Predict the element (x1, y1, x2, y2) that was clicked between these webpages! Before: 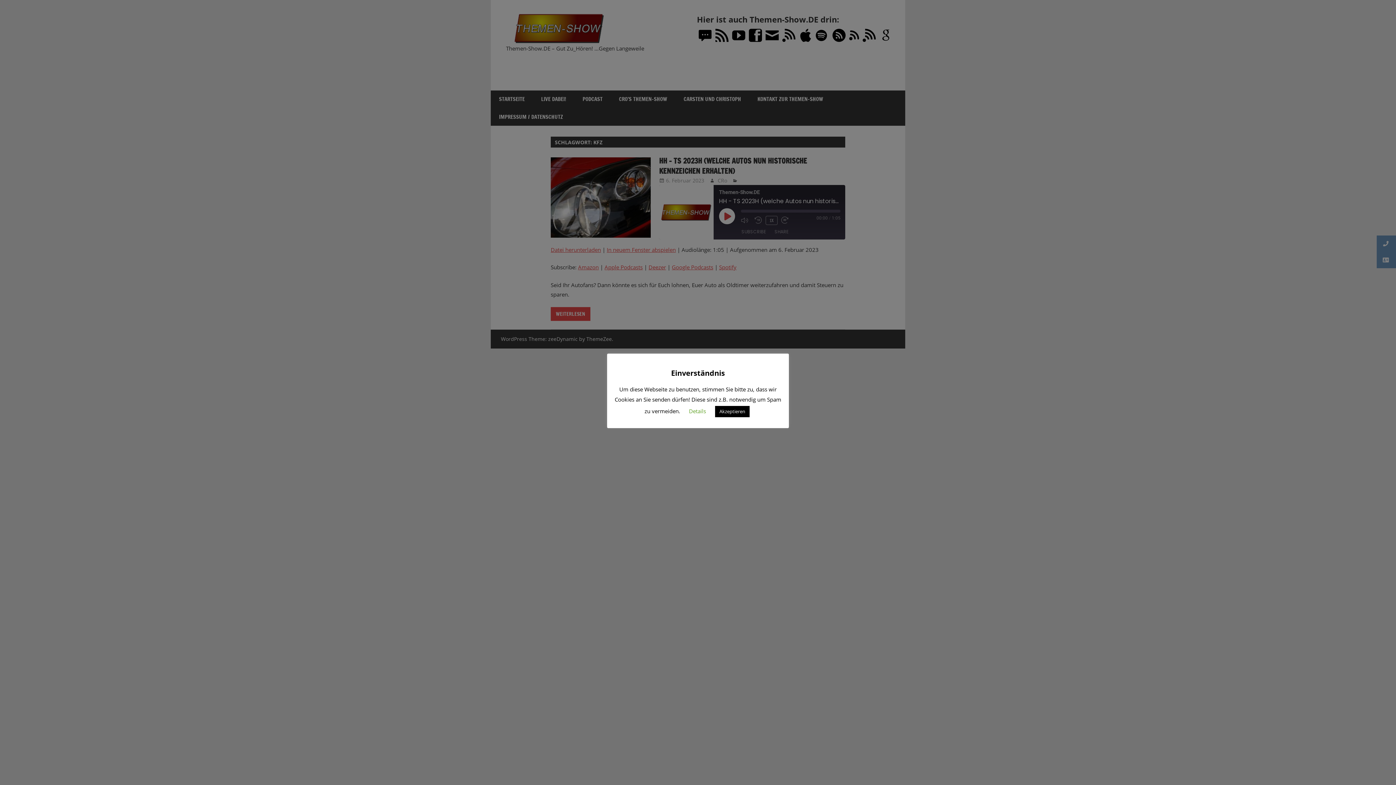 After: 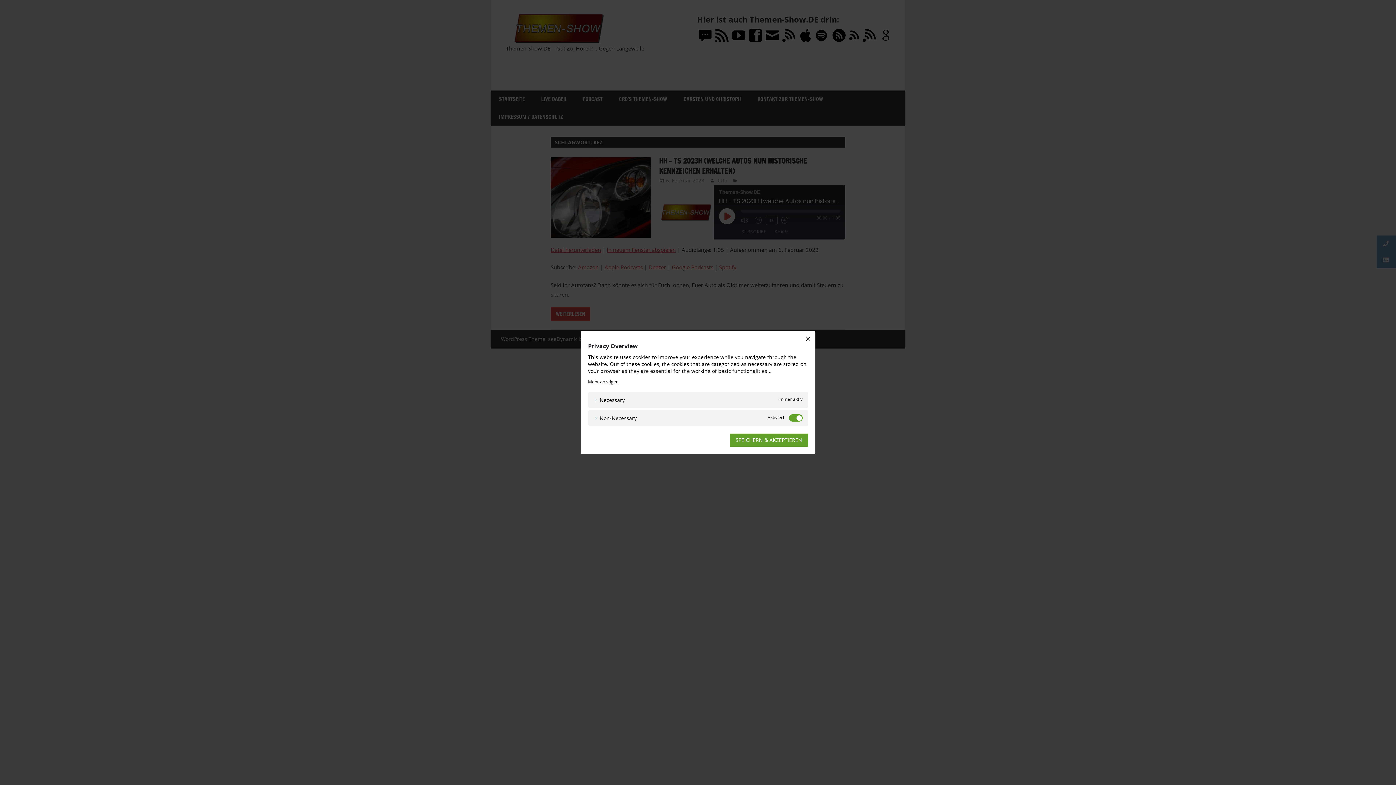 Action: bbox: (689, 407, 706, 415) label: Details